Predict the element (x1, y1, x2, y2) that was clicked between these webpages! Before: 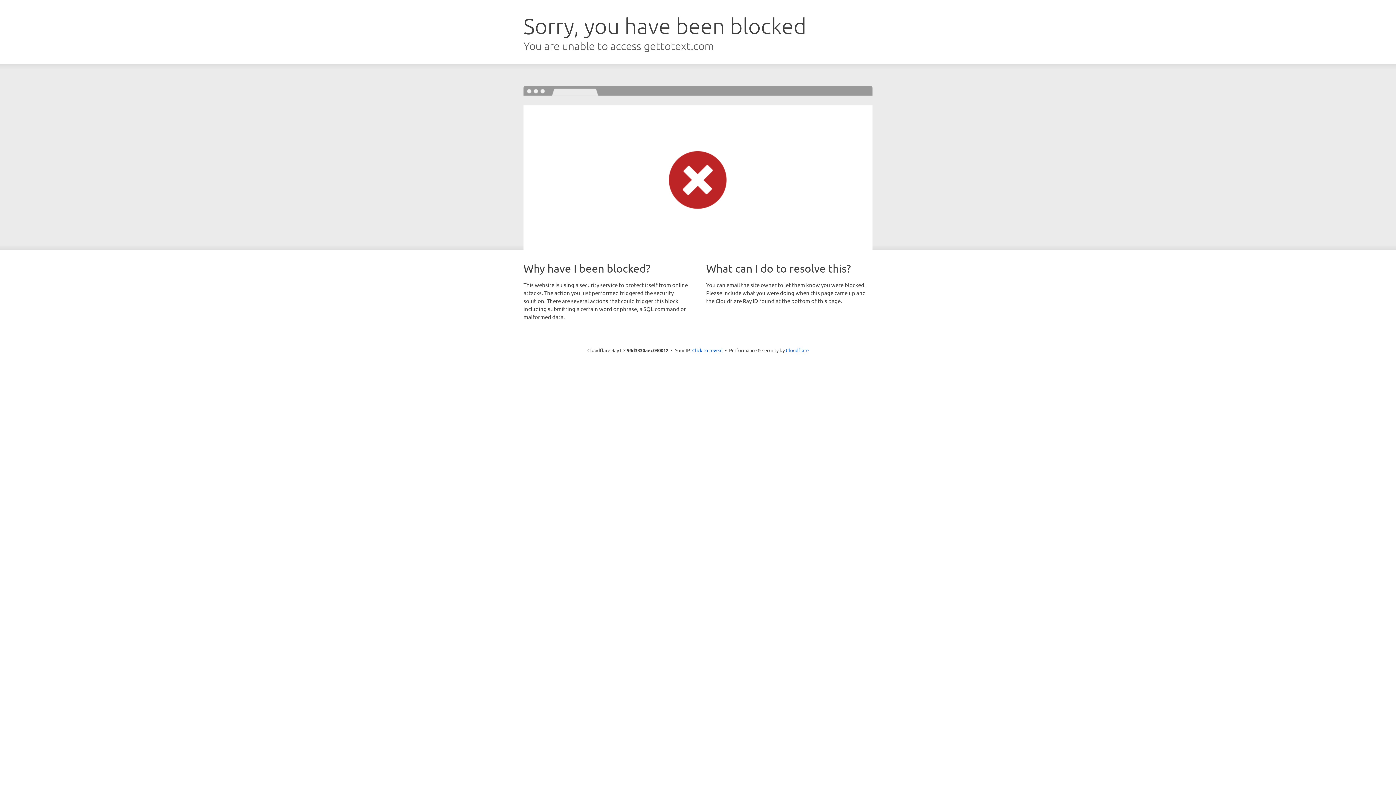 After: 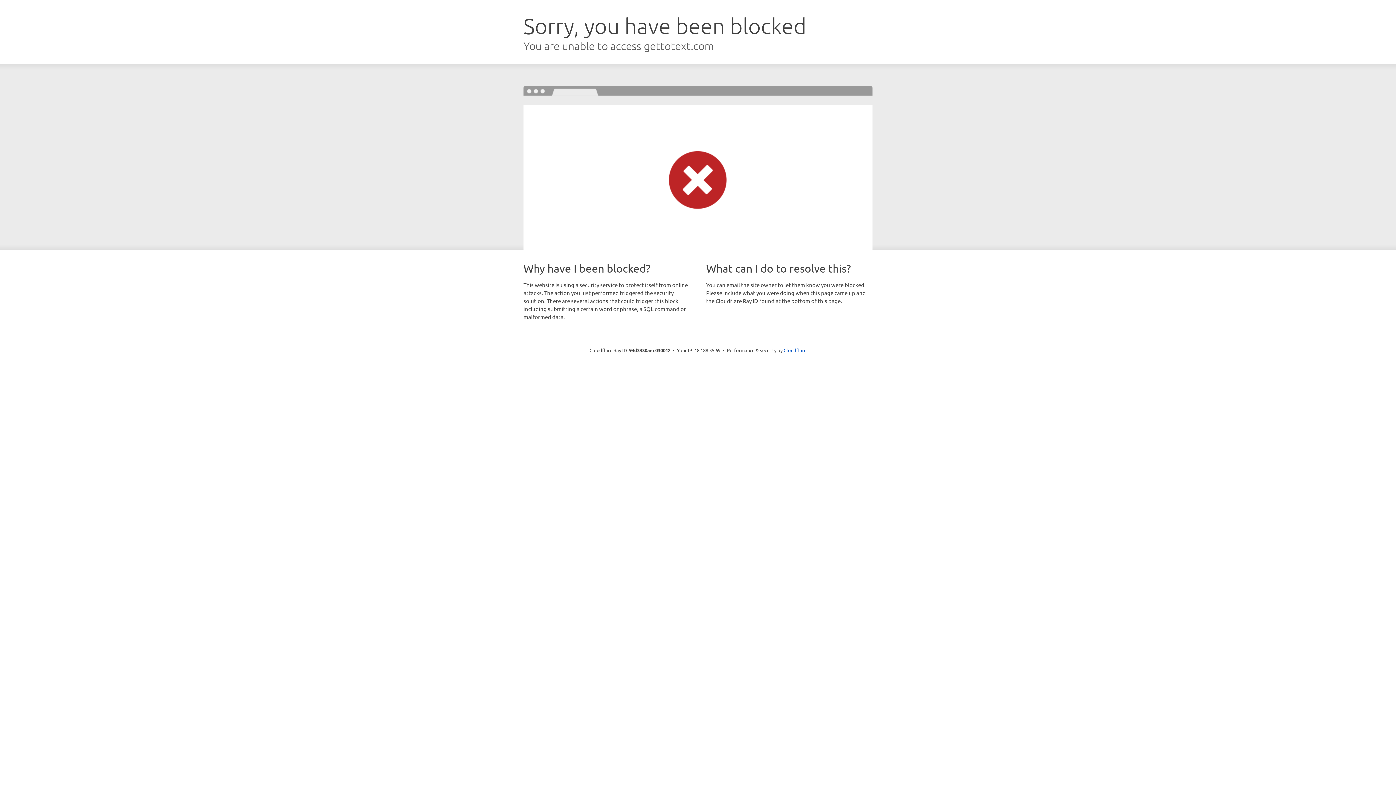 Action: bbox: (692, 346, 722, 353) label: Click to reveal